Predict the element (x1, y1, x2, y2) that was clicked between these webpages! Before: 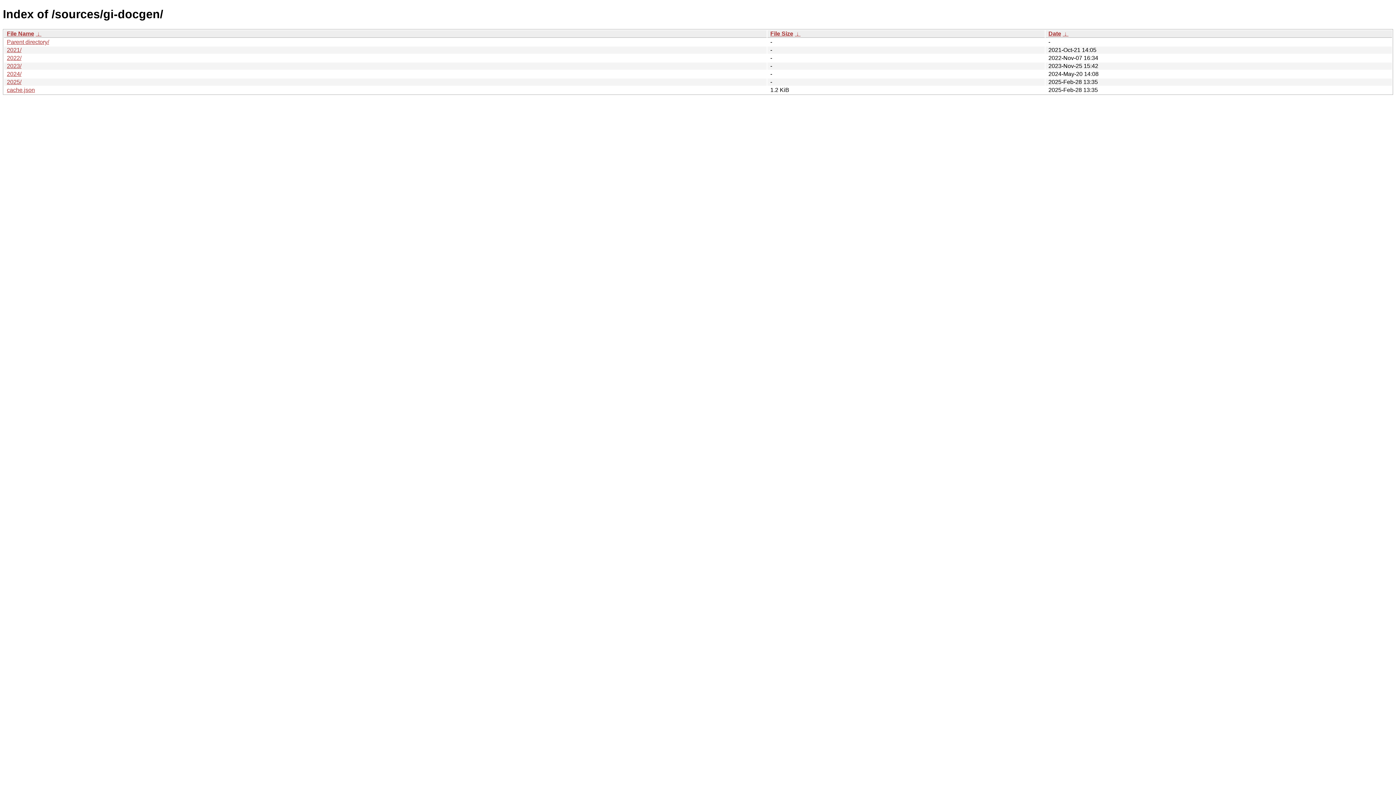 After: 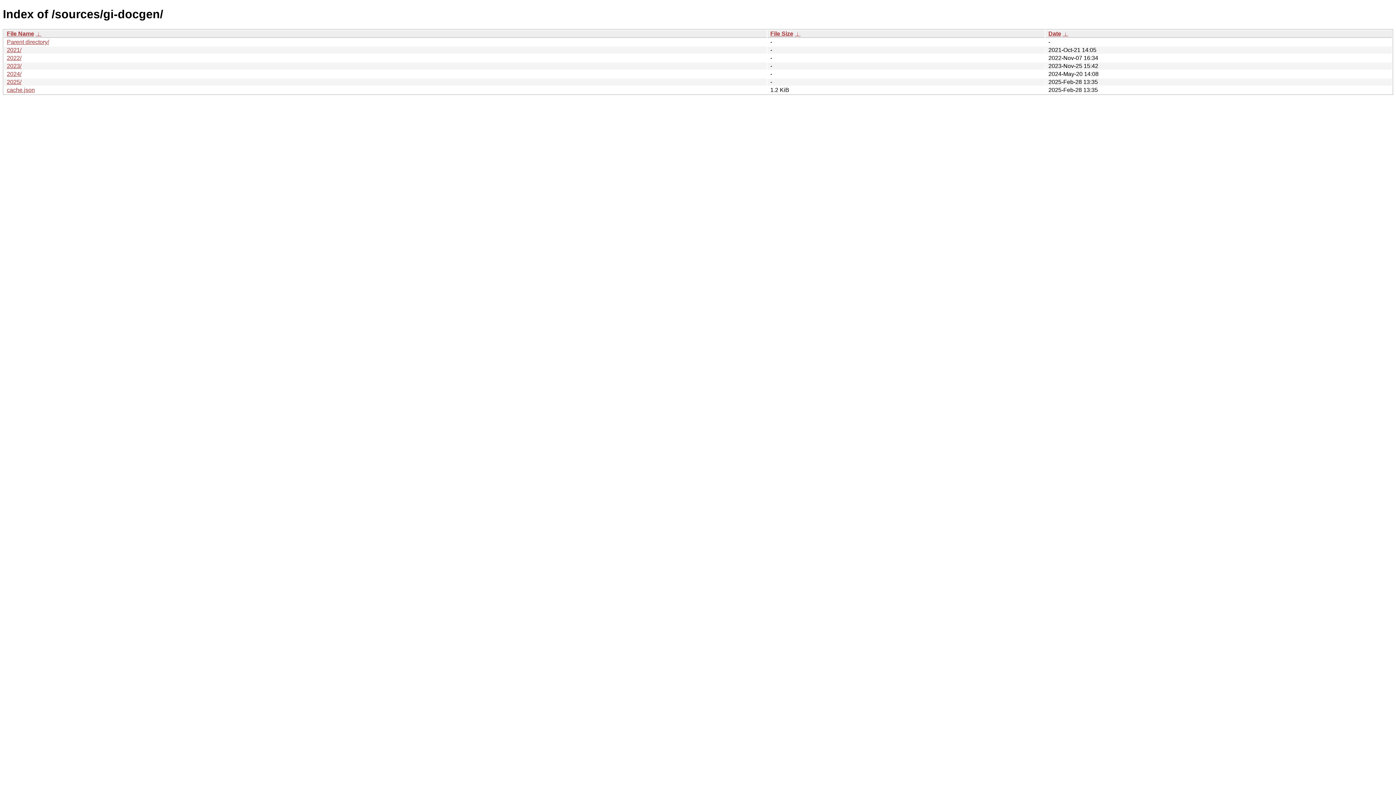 Action: bbox: (1048, 30, 1061, 36) label: Date